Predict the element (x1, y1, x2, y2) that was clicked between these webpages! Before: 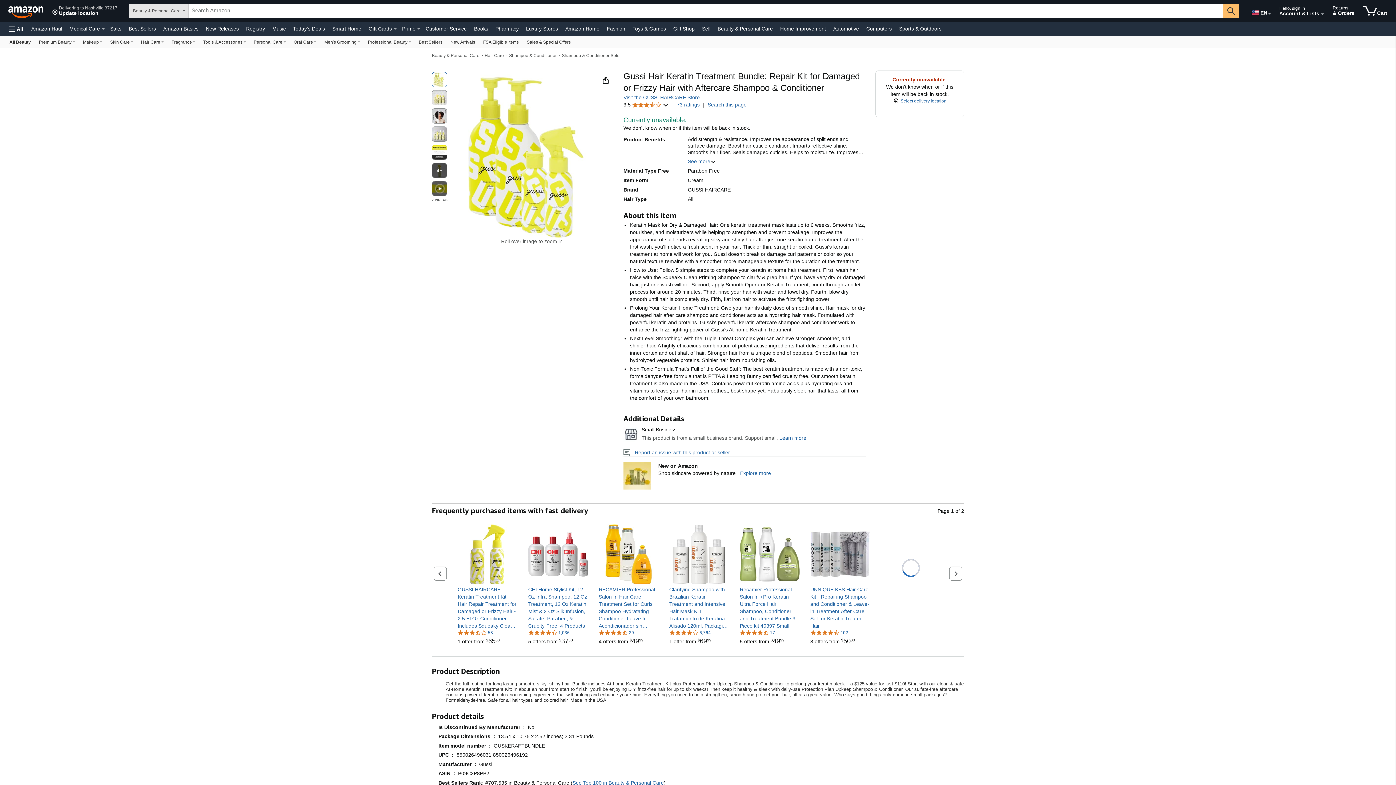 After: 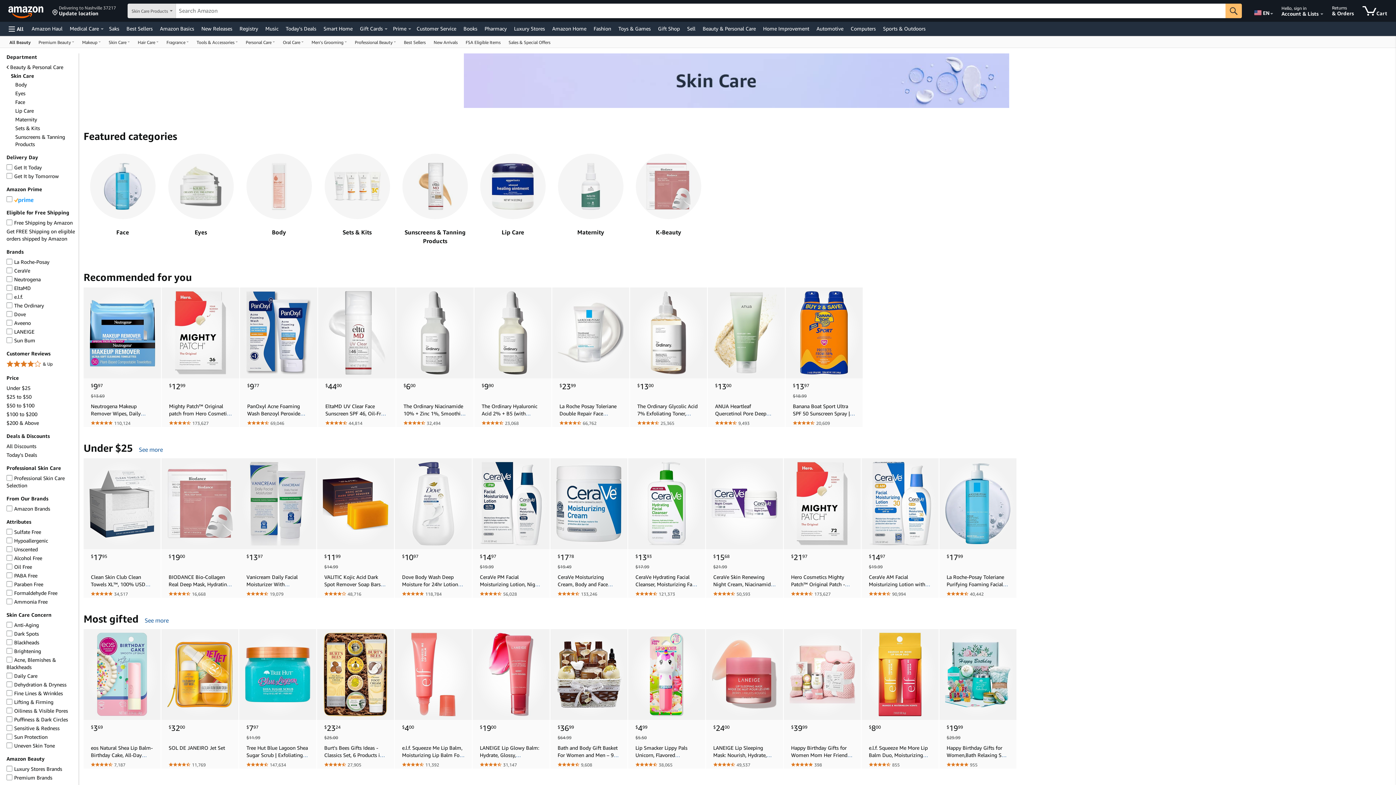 Action: bbox: (106, 36, 137, 47) label: Skin Care, You are currently on a drop-down. To open this drop-down, Press Enter.